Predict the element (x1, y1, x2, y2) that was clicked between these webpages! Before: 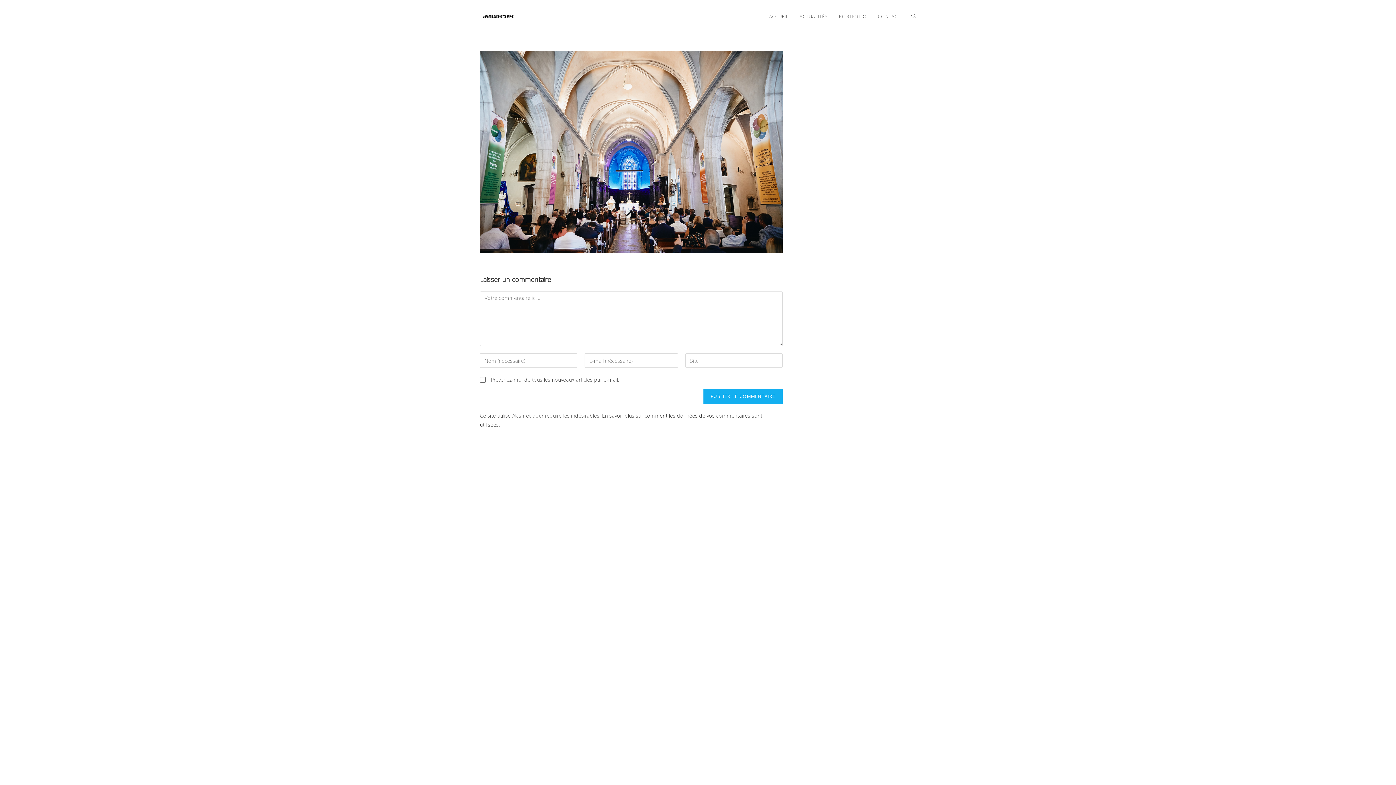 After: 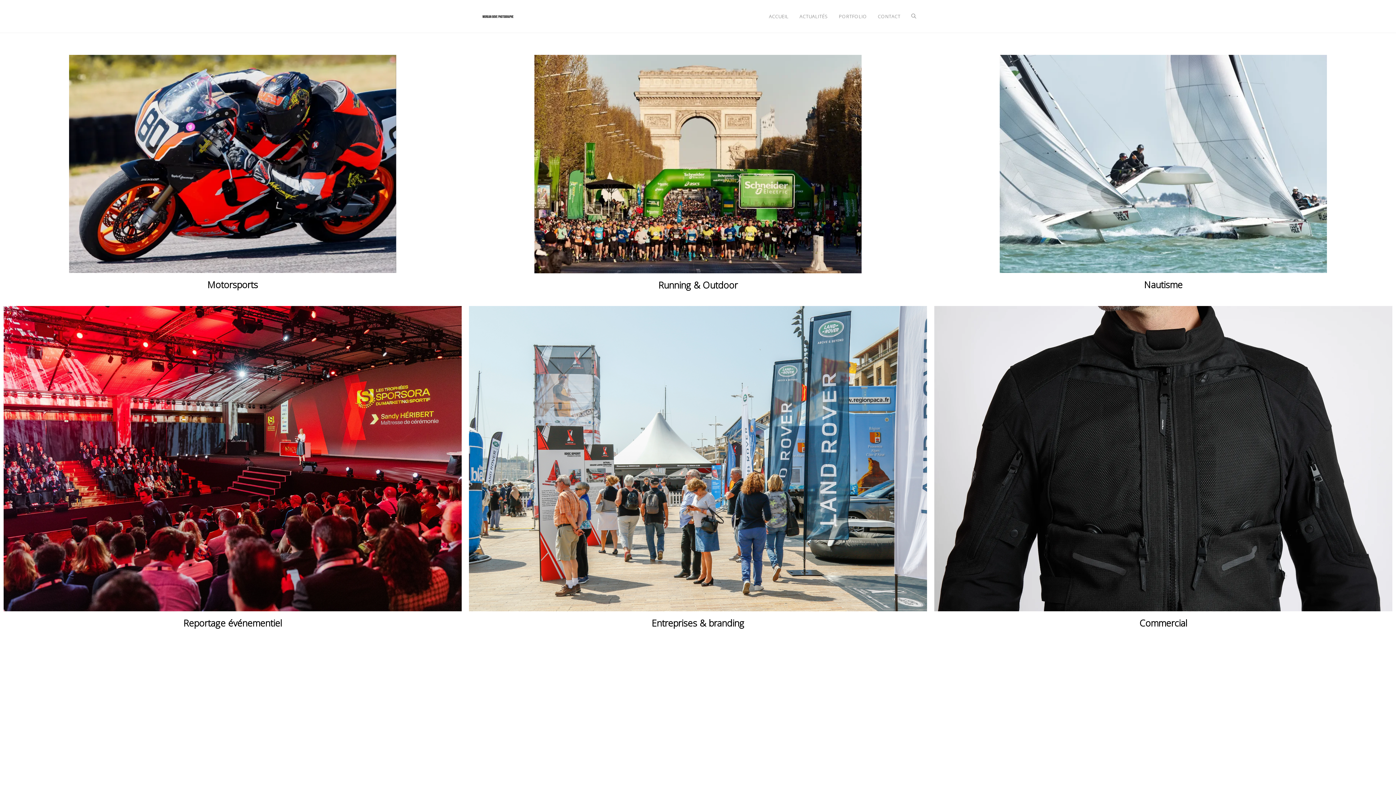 Action: label: PORTFOLIO bbox: (833, 0, 872, 32)